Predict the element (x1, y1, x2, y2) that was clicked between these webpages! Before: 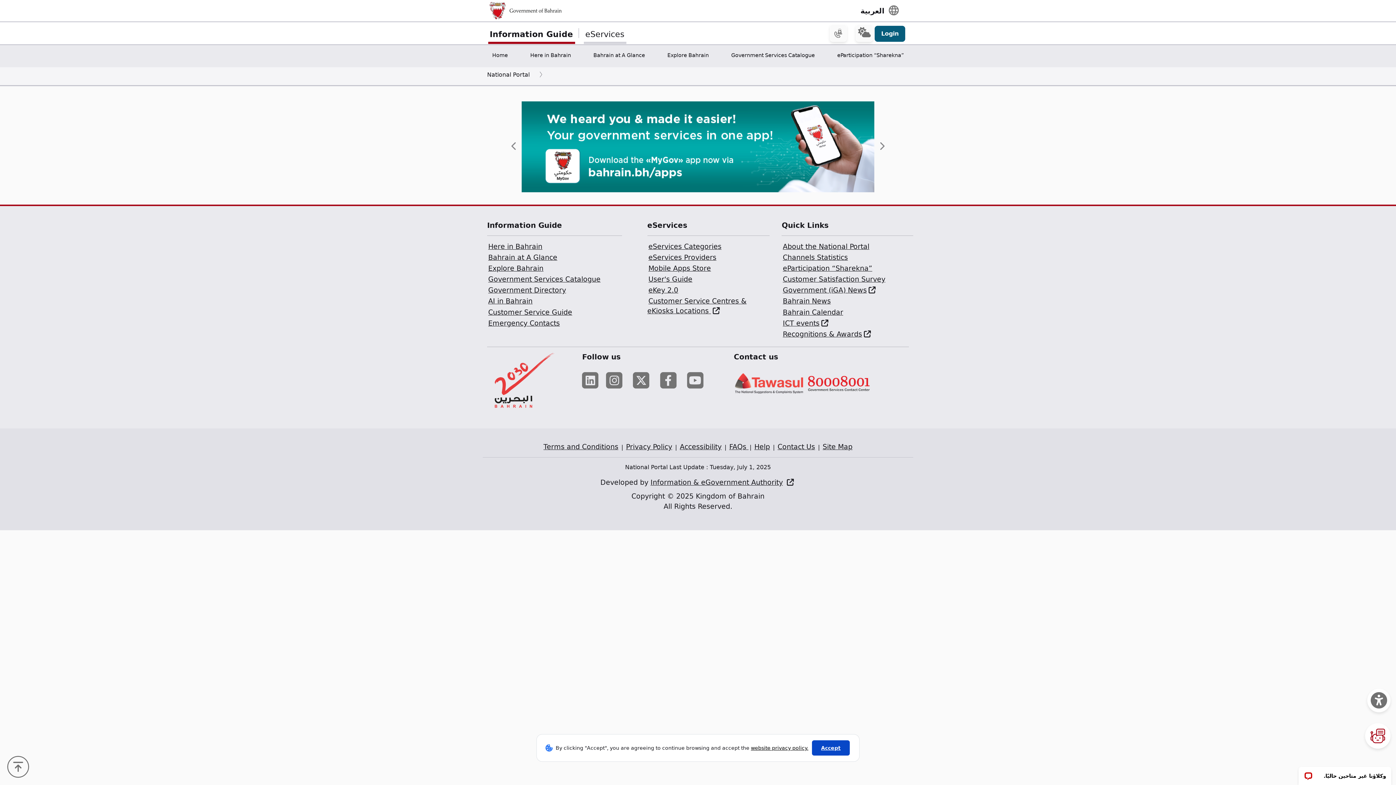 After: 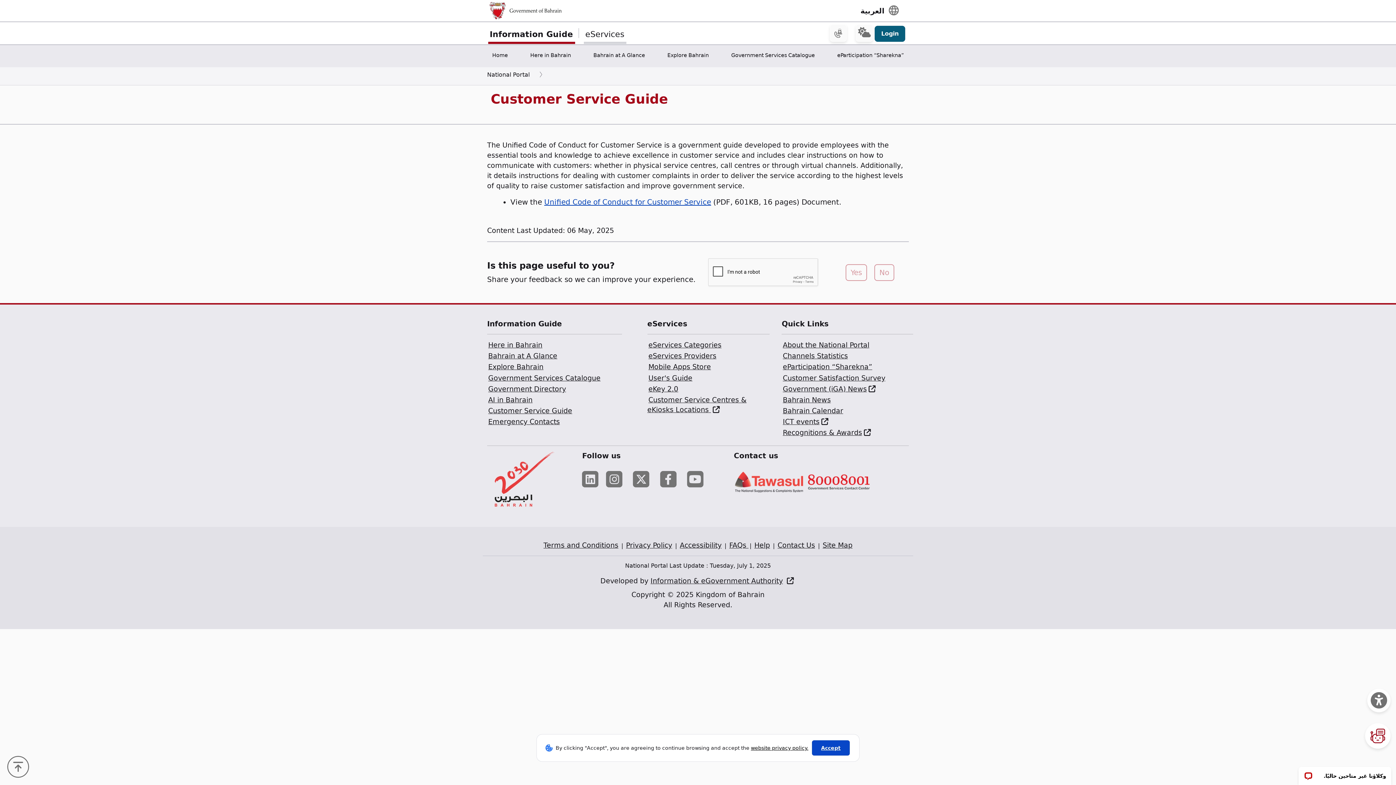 Action: bbox: (487, 306, 573, 317) label: Customer Service Guide